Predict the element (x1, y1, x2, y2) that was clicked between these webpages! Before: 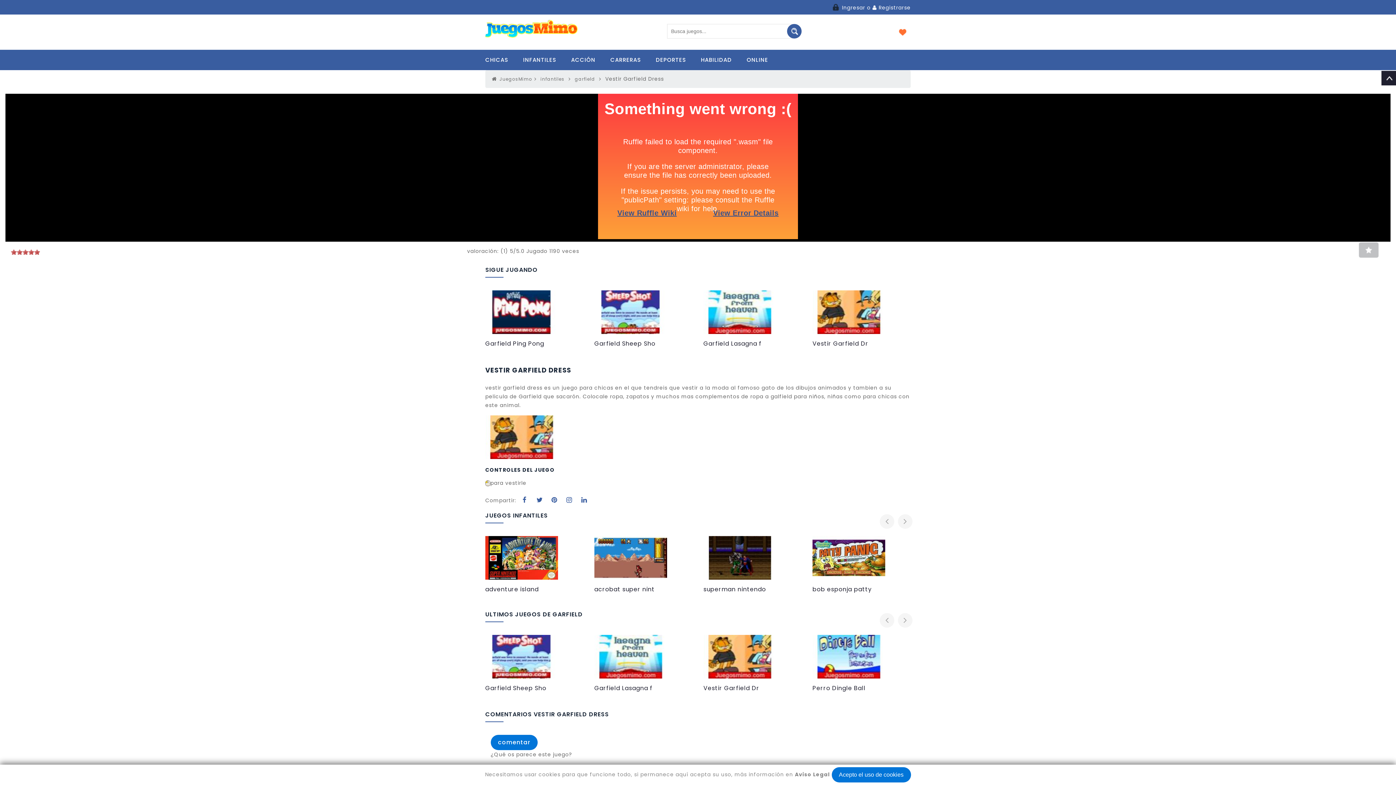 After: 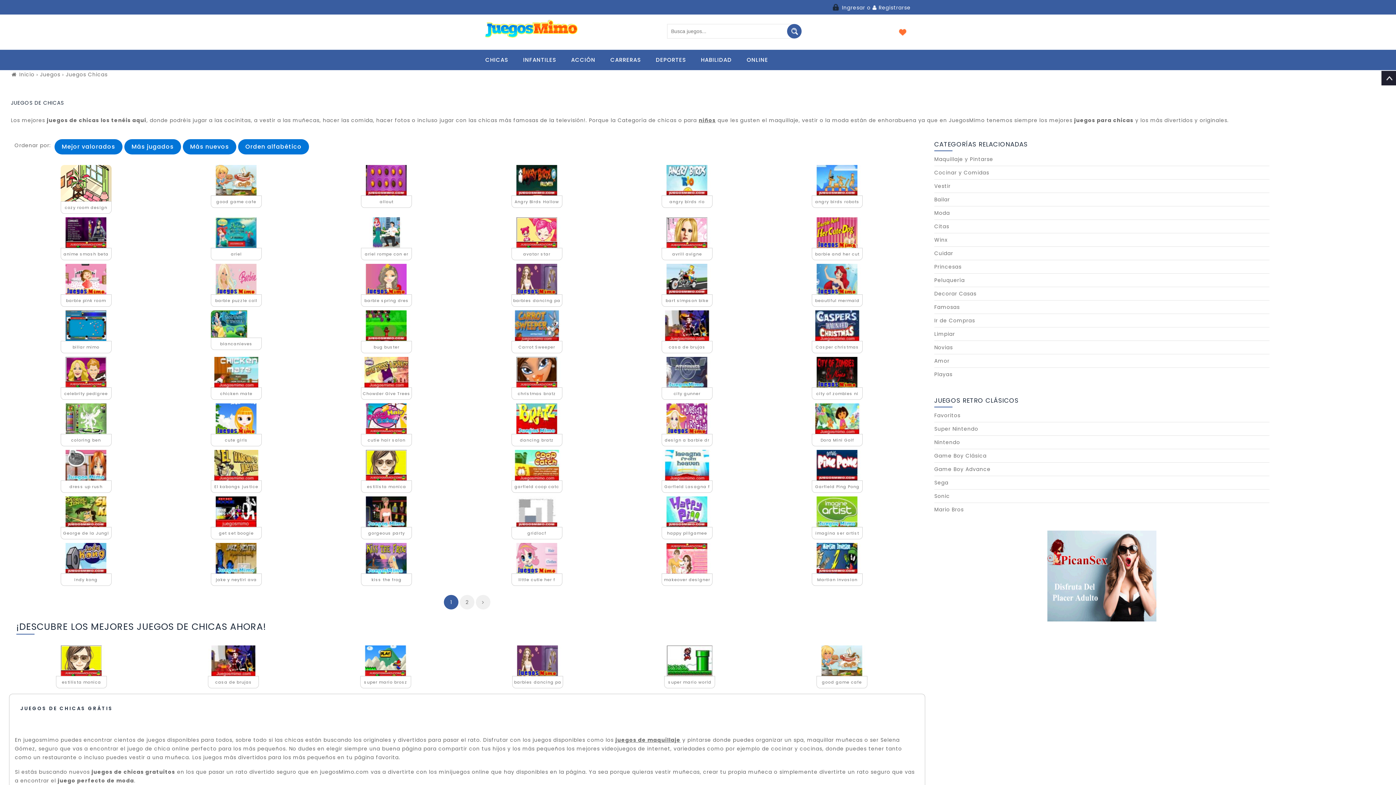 Action: label: CHICAS bbox: (485, 49, 514, 70)